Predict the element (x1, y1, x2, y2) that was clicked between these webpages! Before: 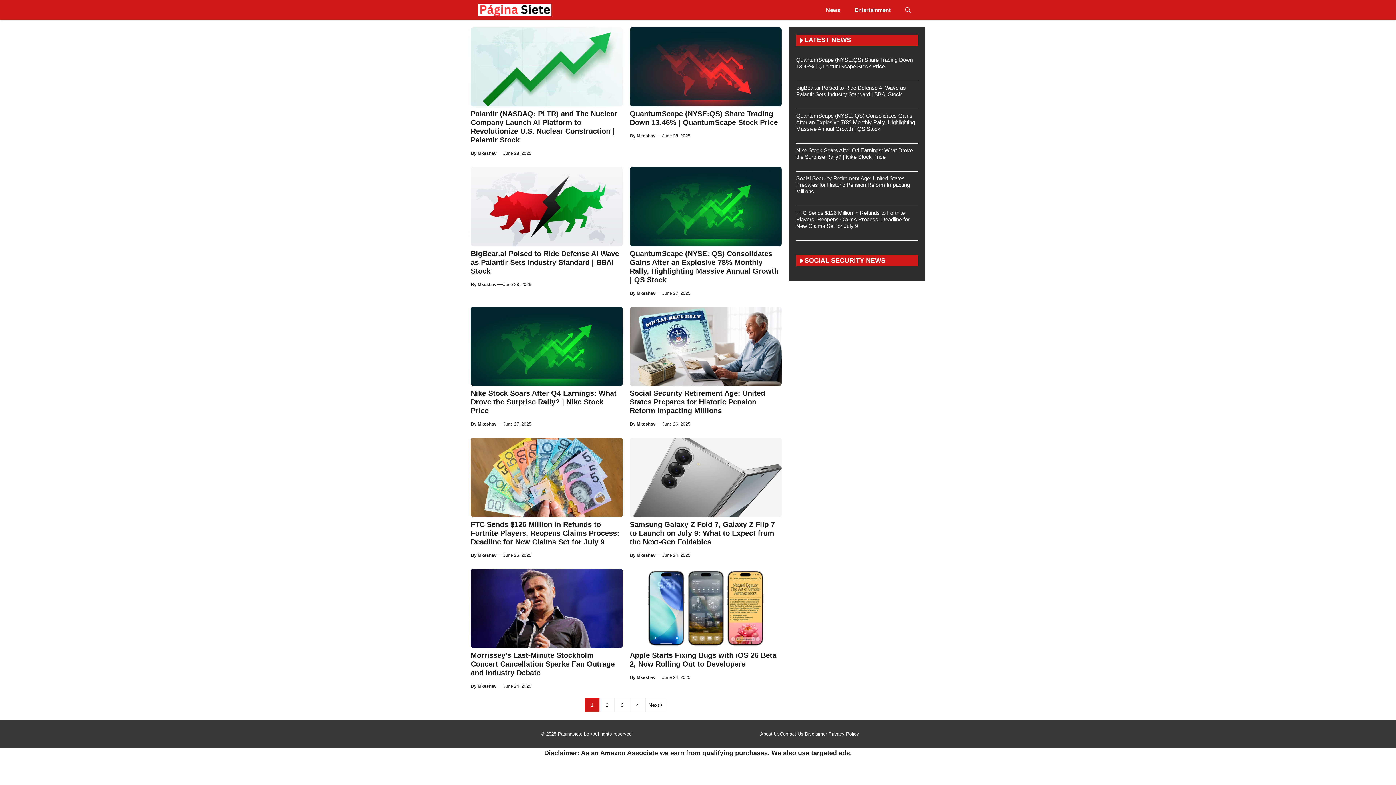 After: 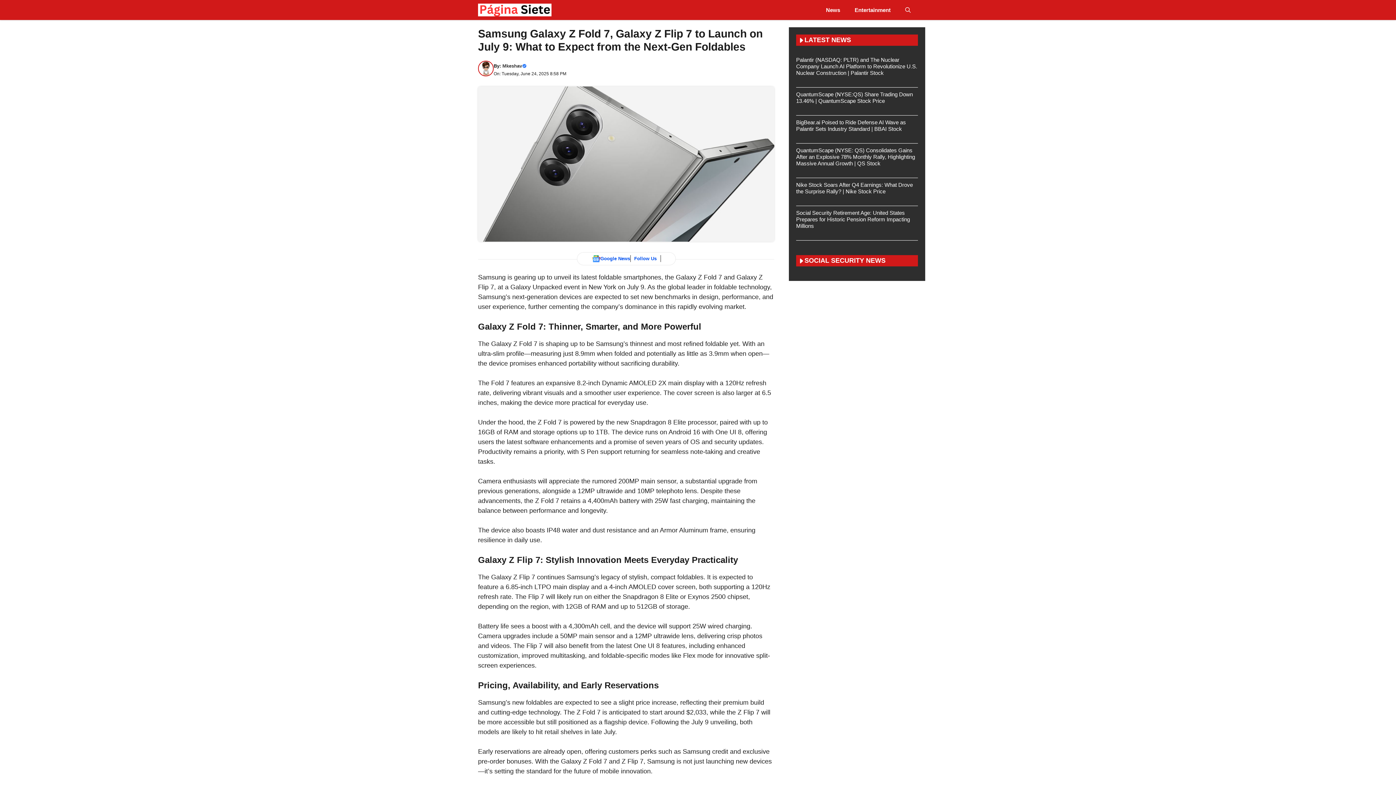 Action: bbox: (630, 511, 781, 518)